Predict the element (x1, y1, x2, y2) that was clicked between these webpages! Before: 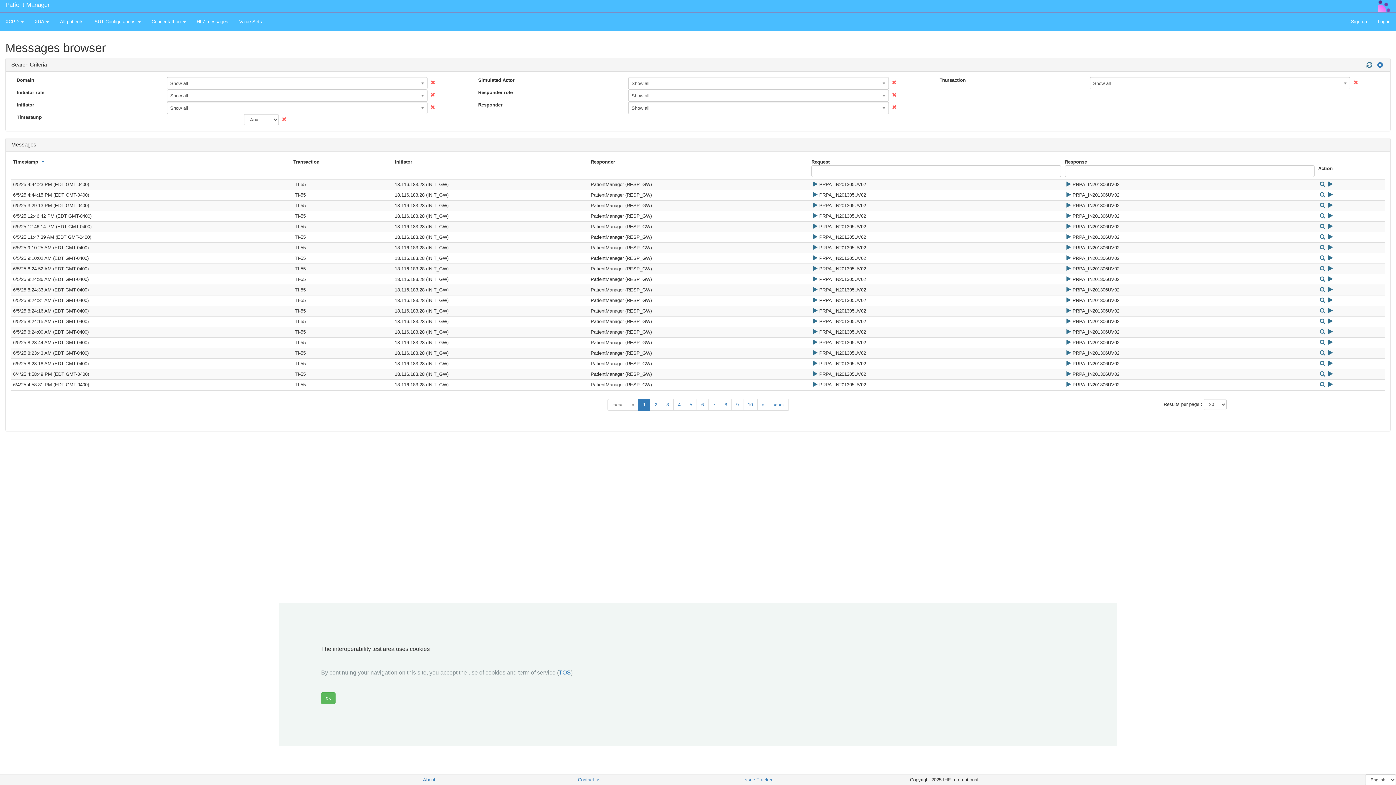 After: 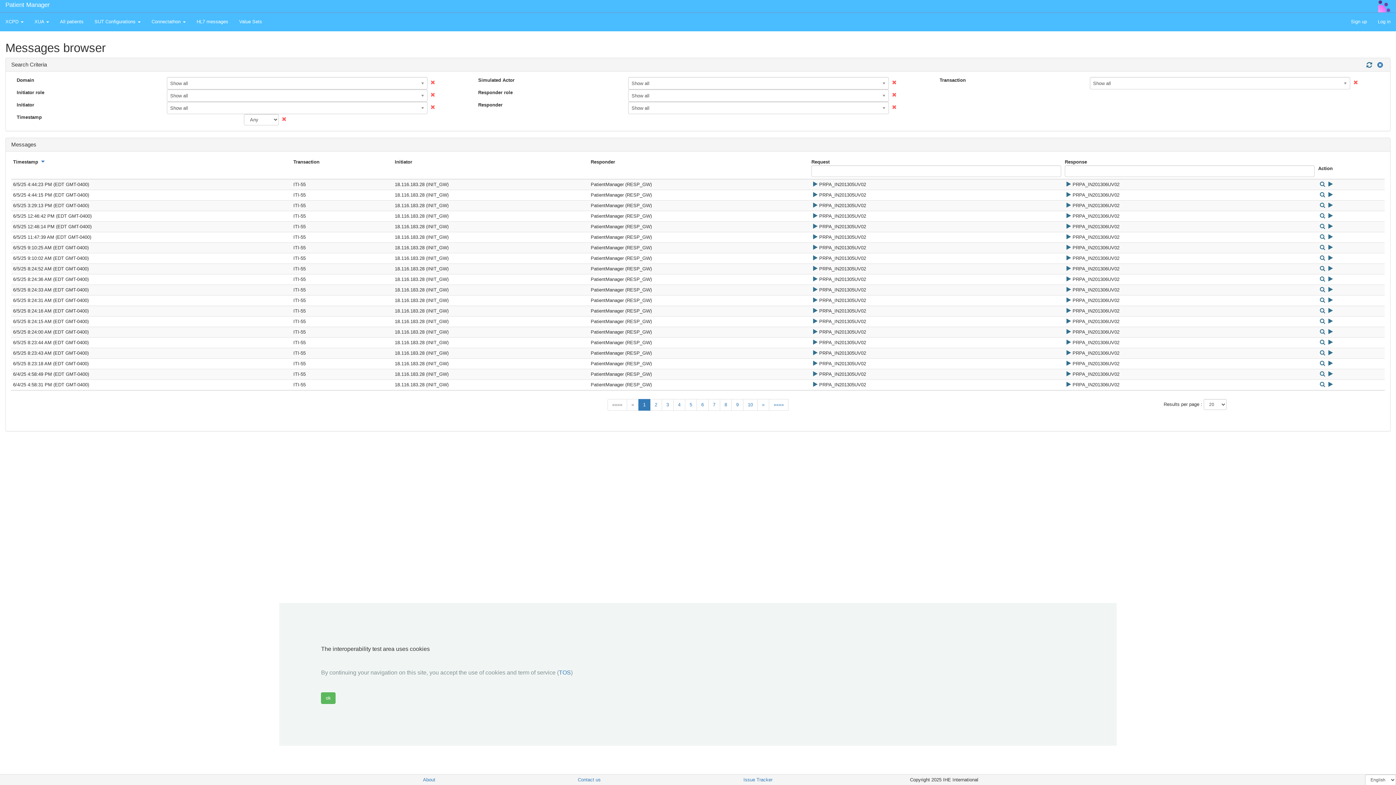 Action: bbox: (607, 399, 627, 410) label: ««««